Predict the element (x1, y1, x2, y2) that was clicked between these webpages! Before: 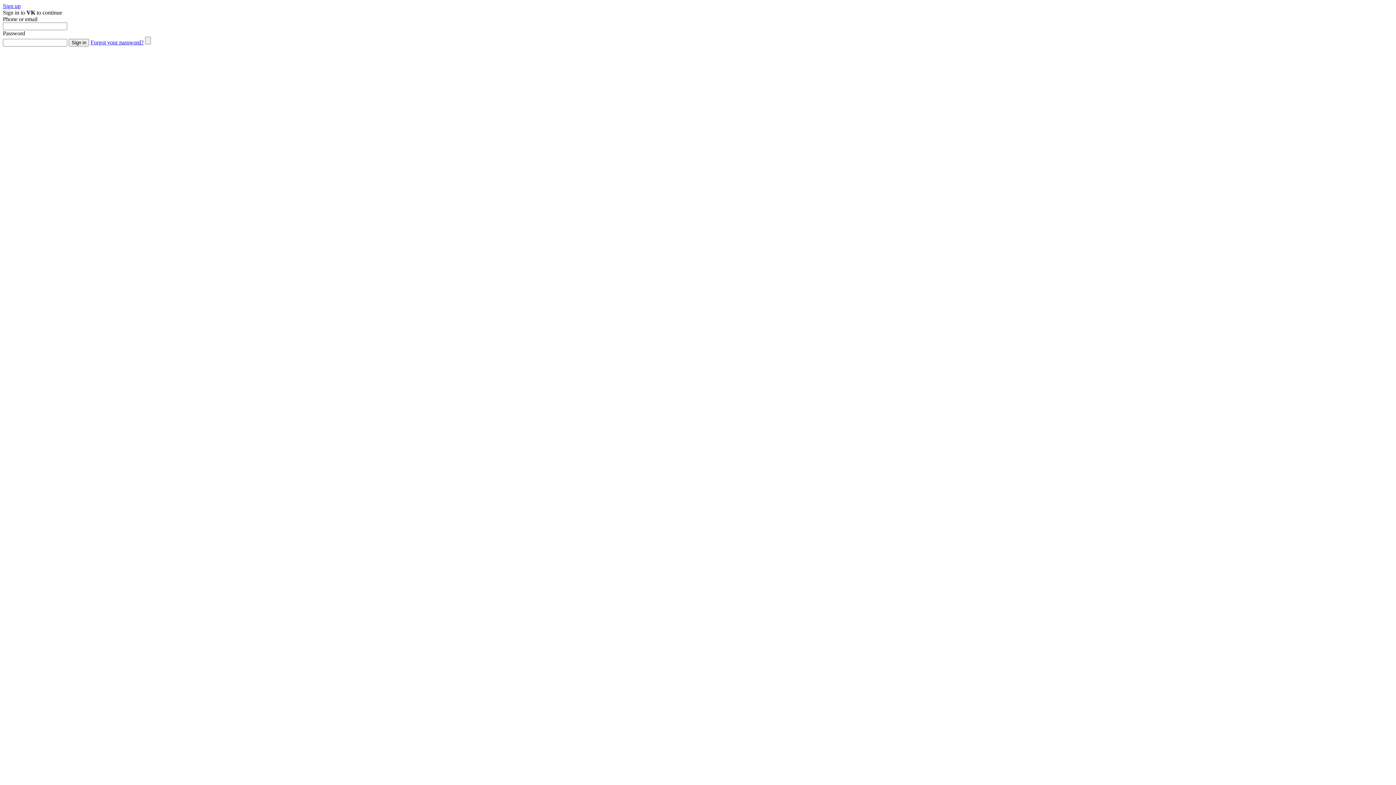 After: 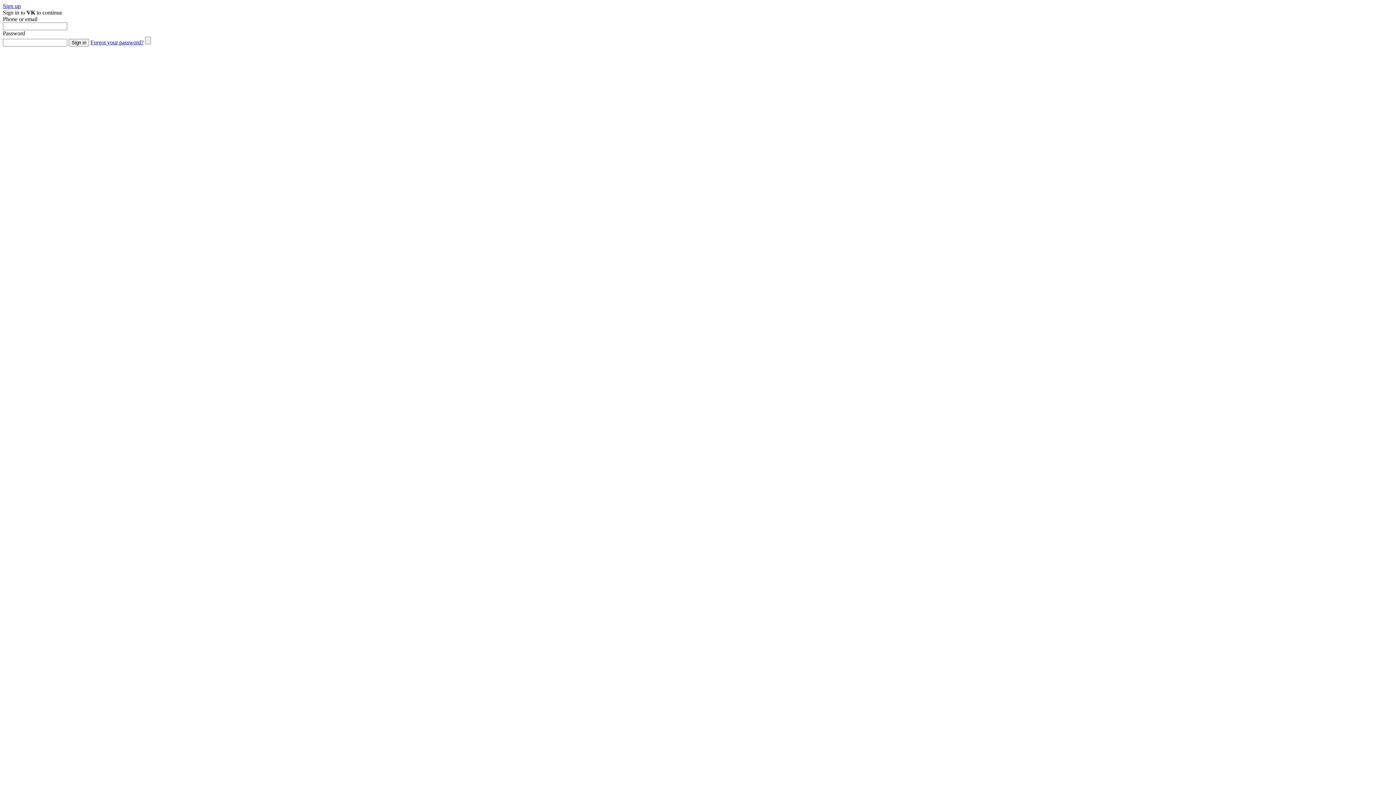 Action: label: Forgot your password? bbox: (90, 39, 143, 45)